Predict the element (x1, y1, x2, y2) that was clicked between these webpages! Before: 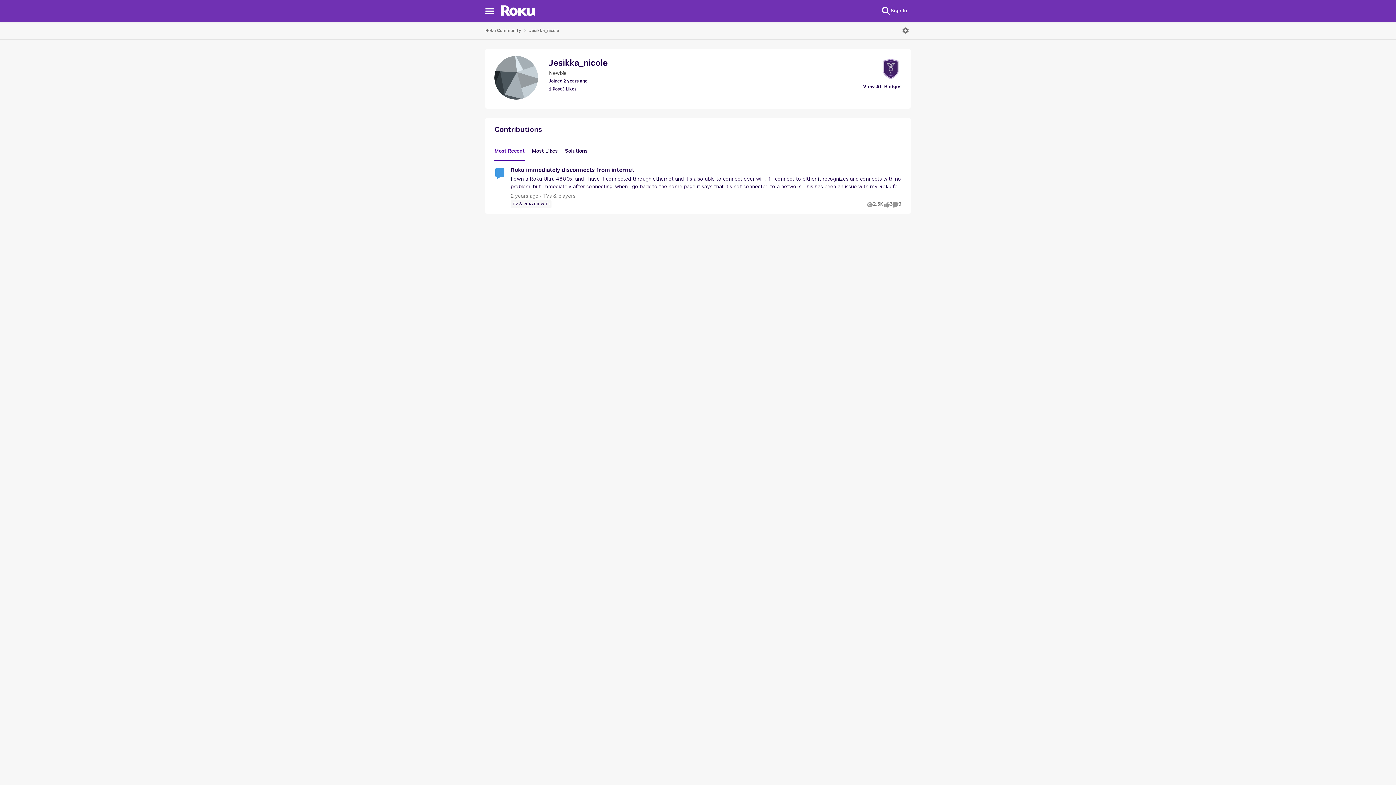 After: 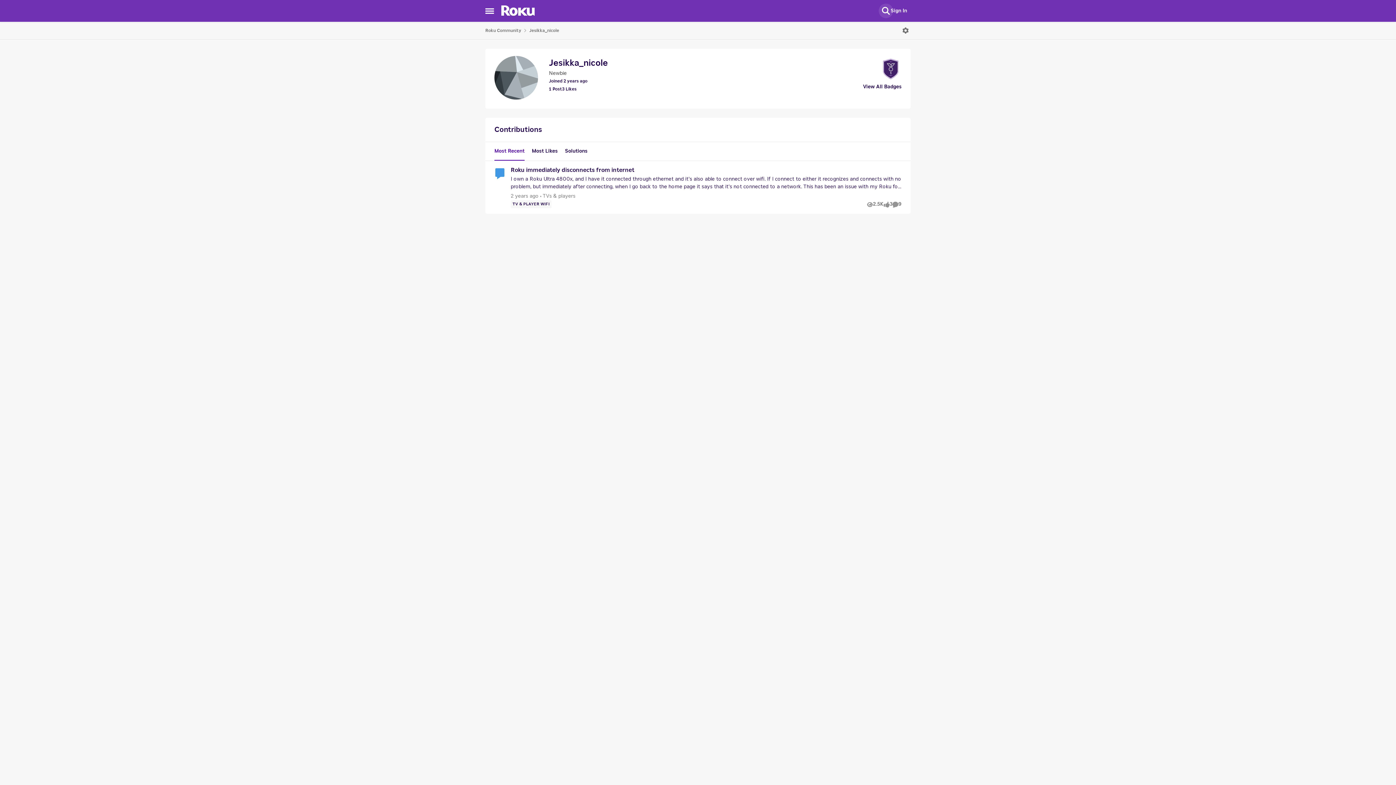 Action: bbox: (881, 6, 890, 15)